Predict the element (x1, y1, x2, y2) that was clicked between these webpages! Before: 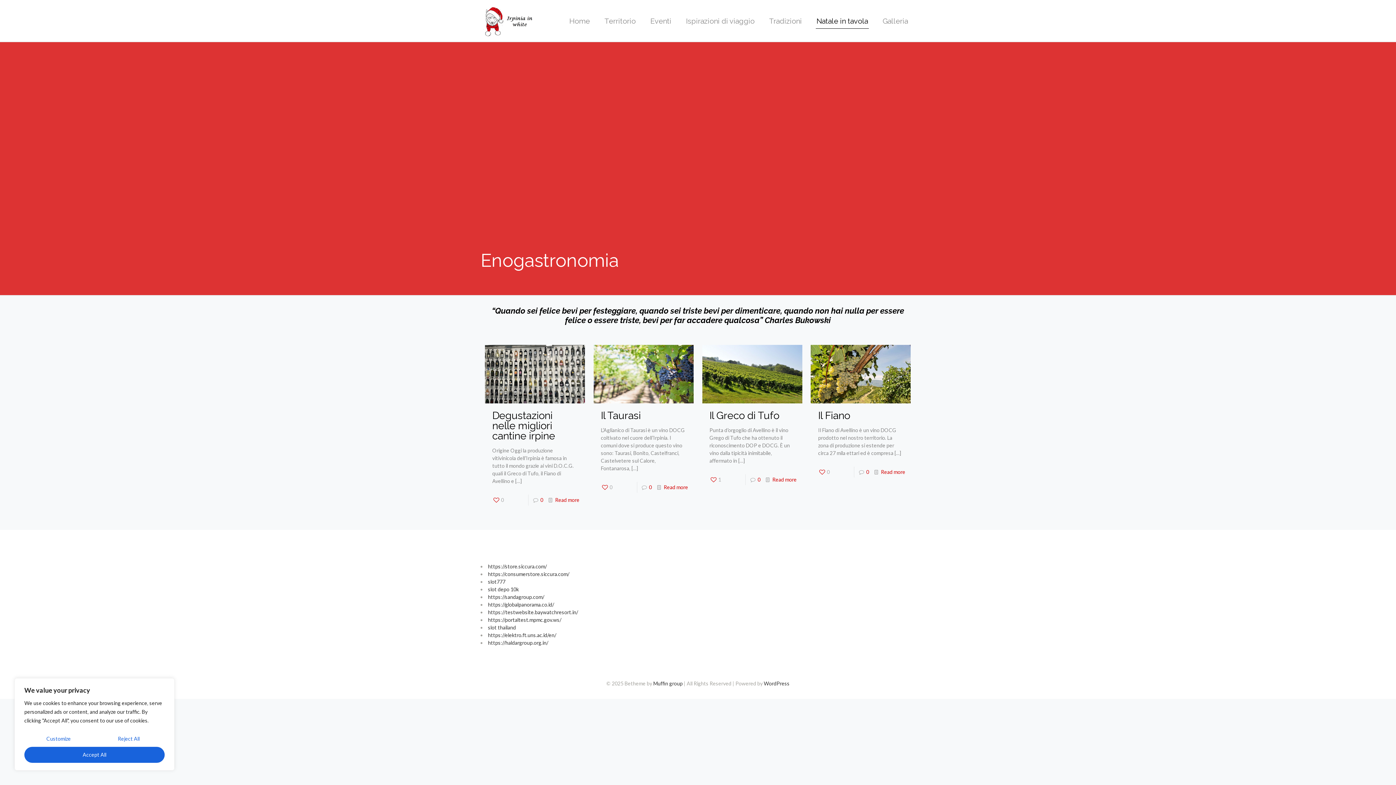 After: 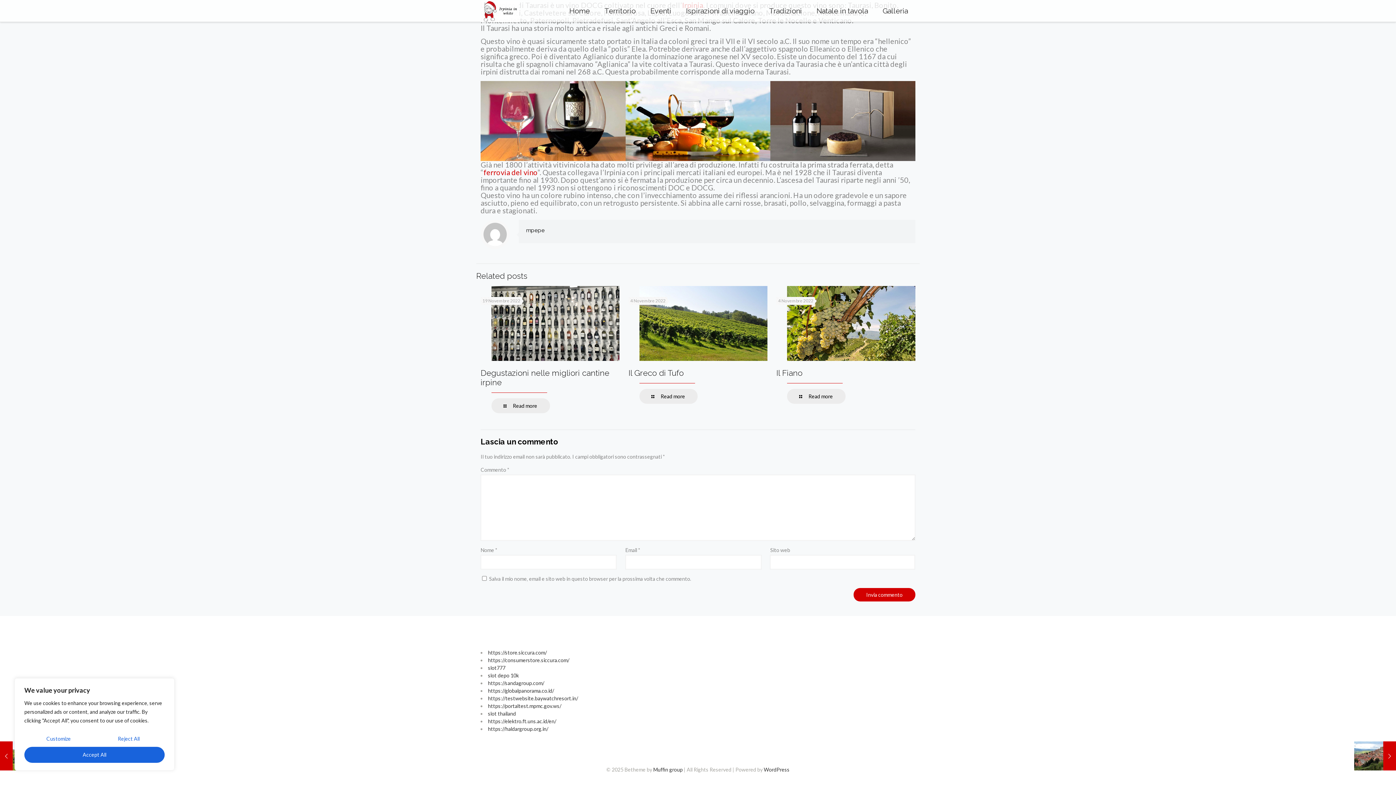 Action: label: 0 bbox: (649, 484, 652, 490)